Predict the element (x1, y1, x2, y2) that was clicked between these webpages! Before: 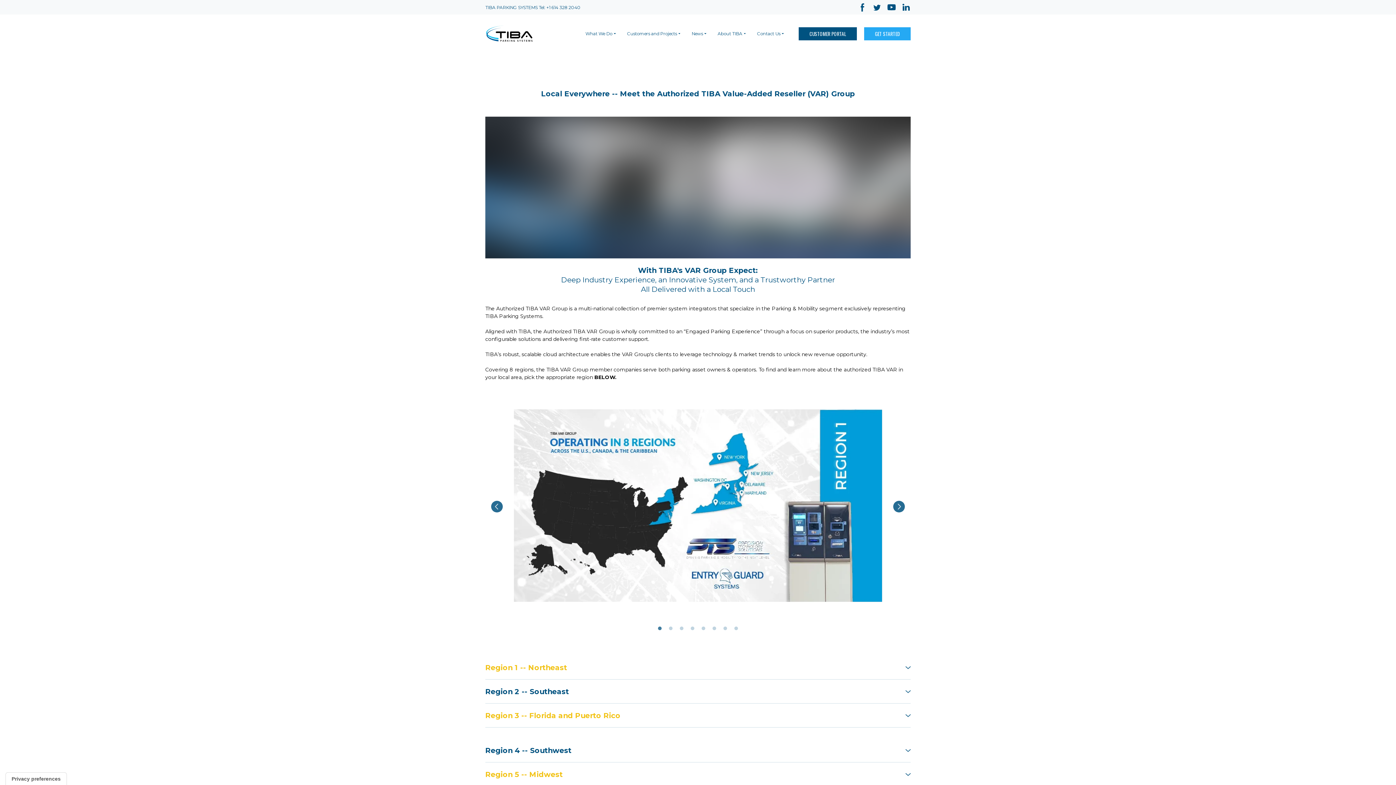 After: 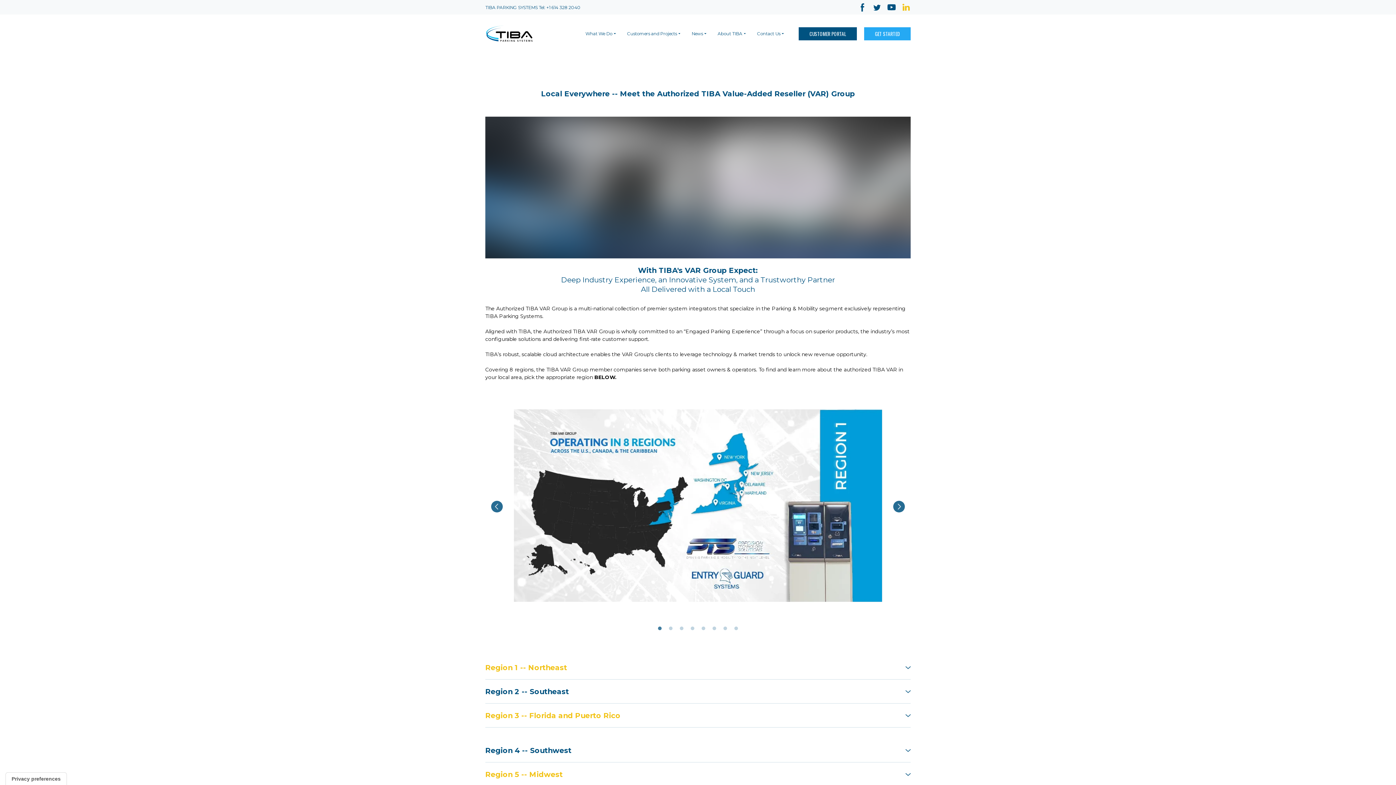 Action: bbox: (901, 2, 910, 11)